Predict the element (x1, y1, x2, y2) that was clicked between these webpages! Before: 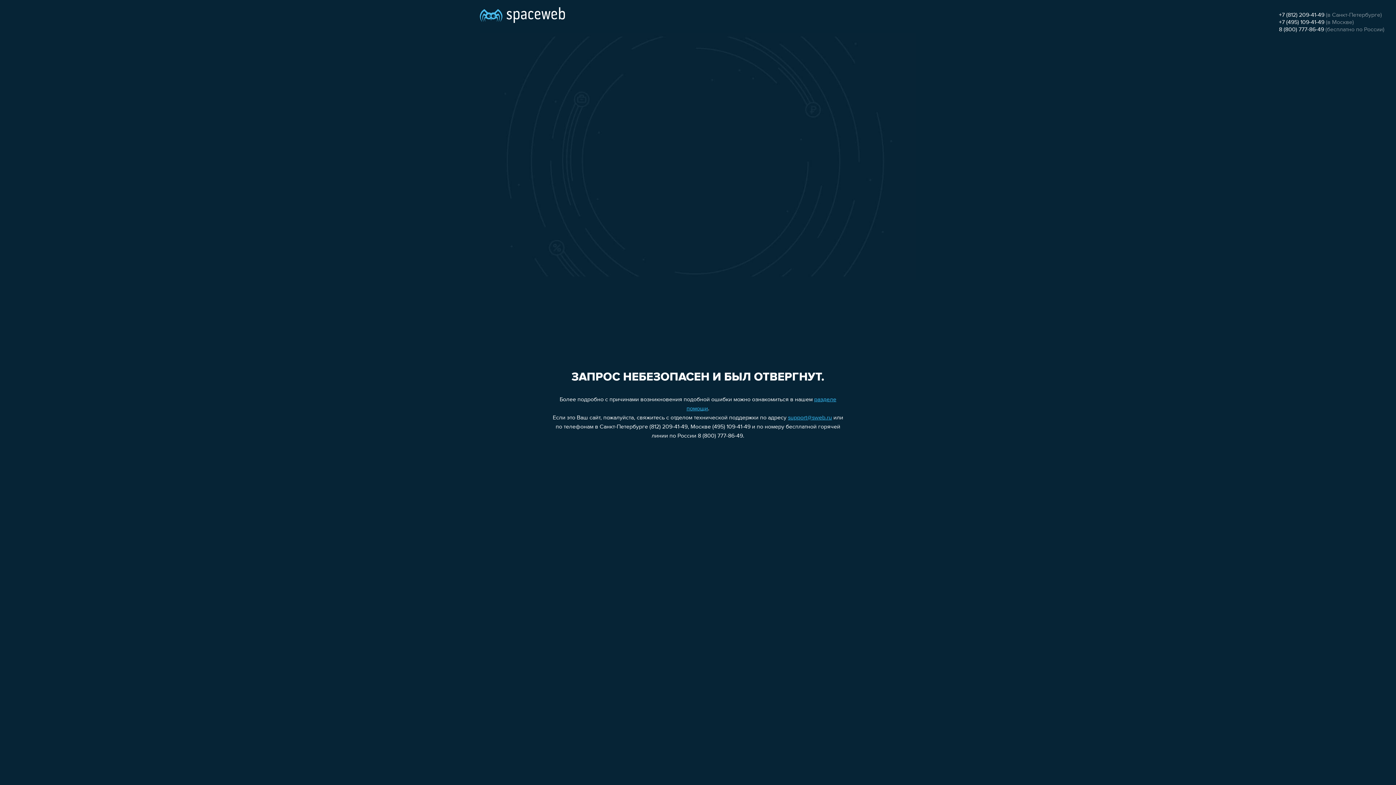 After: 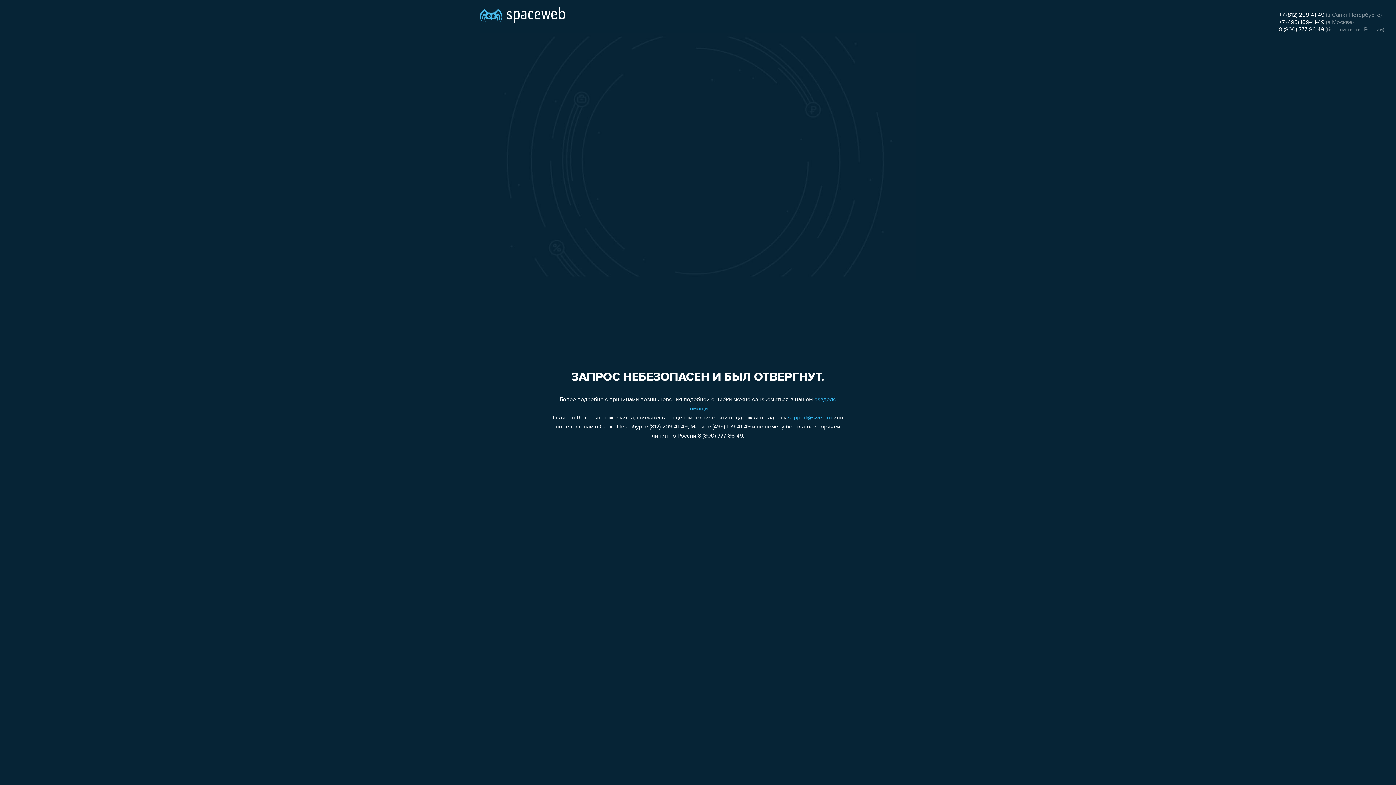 Action: label: +7 (495) 109-41-49 bbox: (1279, 19, 1324, 25)